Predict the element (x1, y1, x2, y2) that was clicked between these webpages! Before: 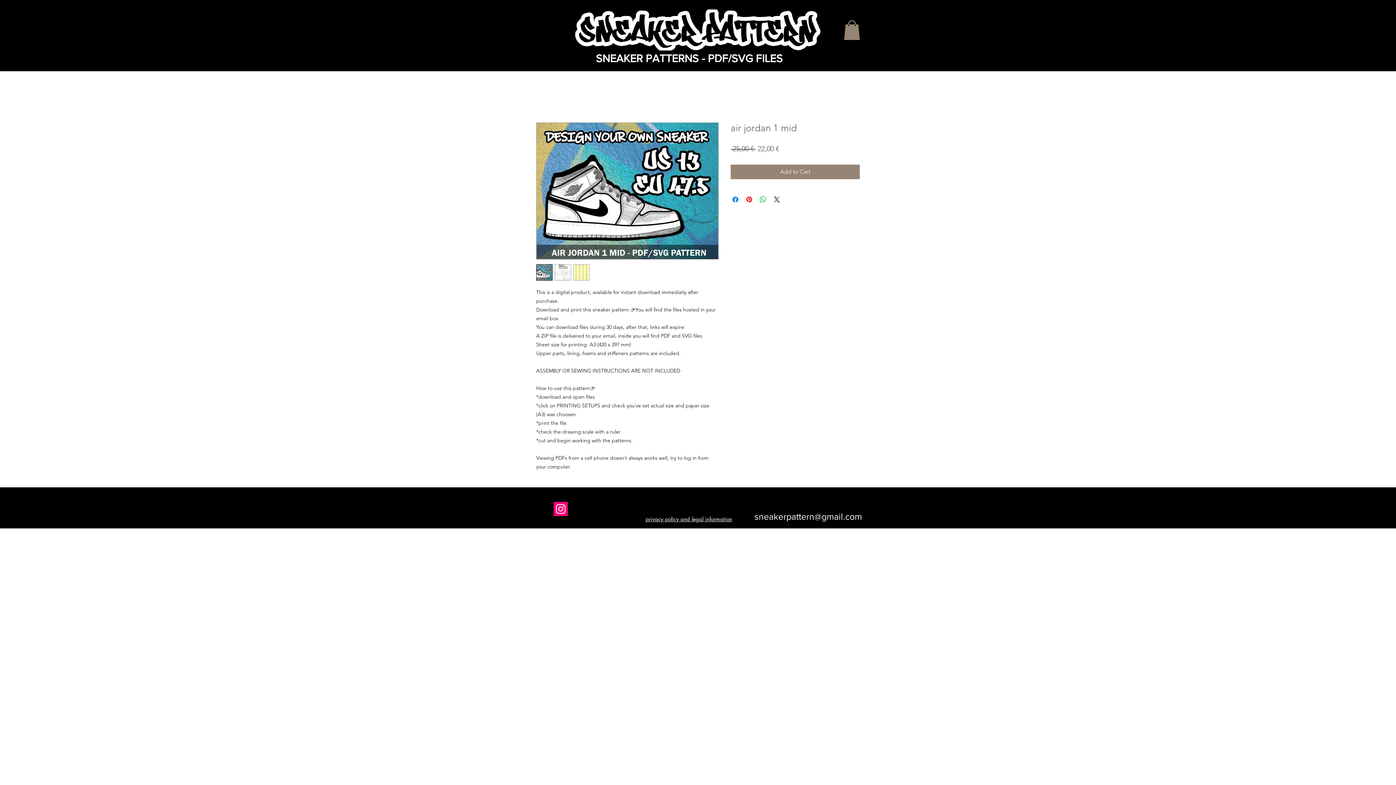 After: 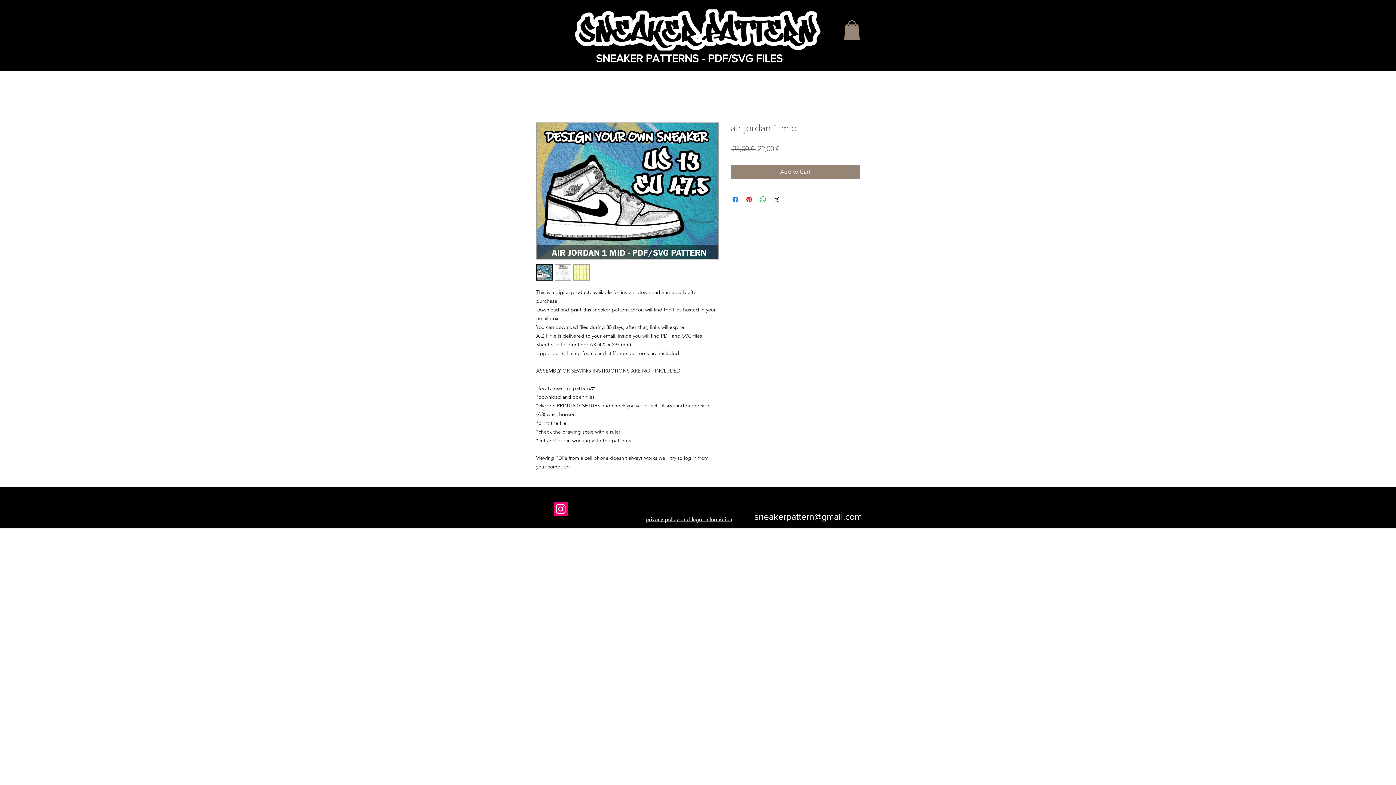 Action: label: sneakerpattern@gmail.com bbox: (754, 511, 862, 521)